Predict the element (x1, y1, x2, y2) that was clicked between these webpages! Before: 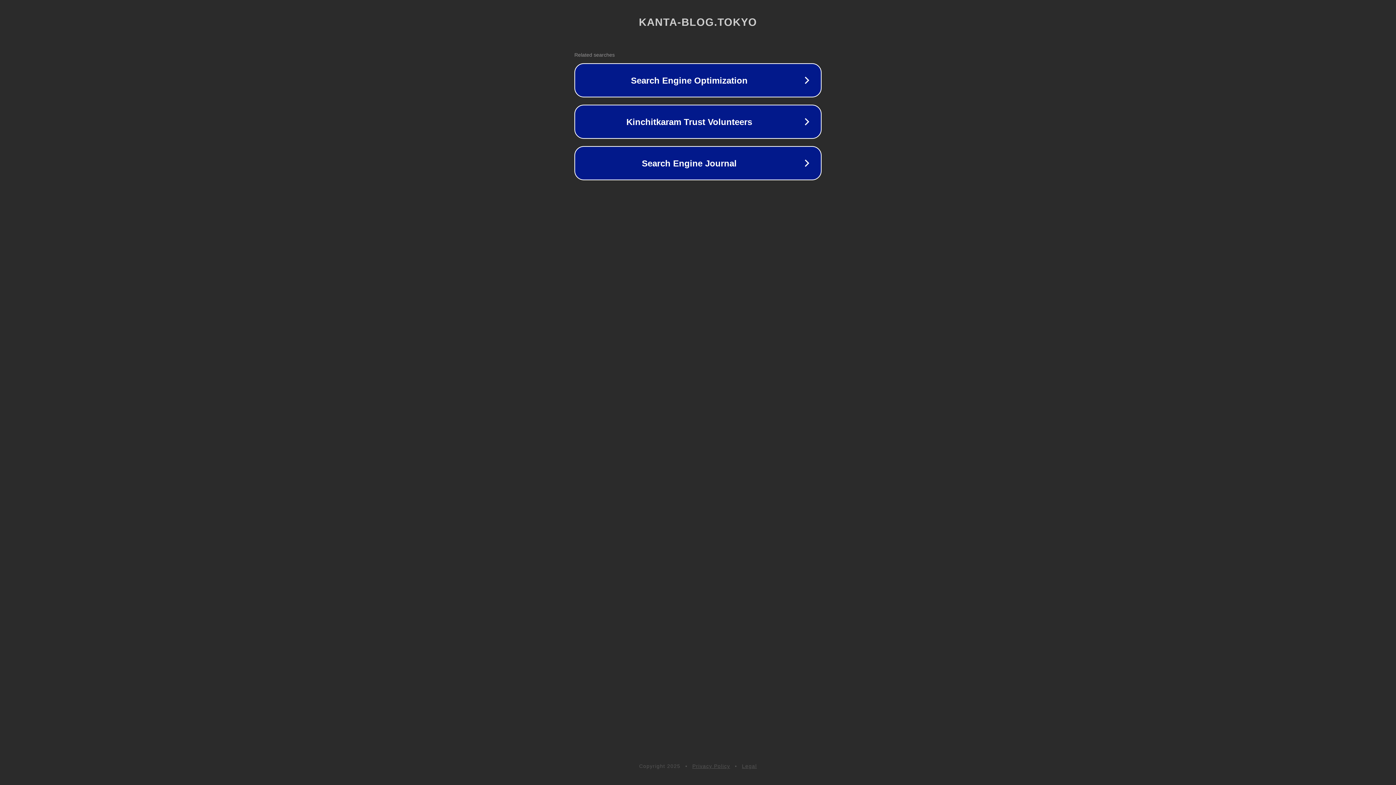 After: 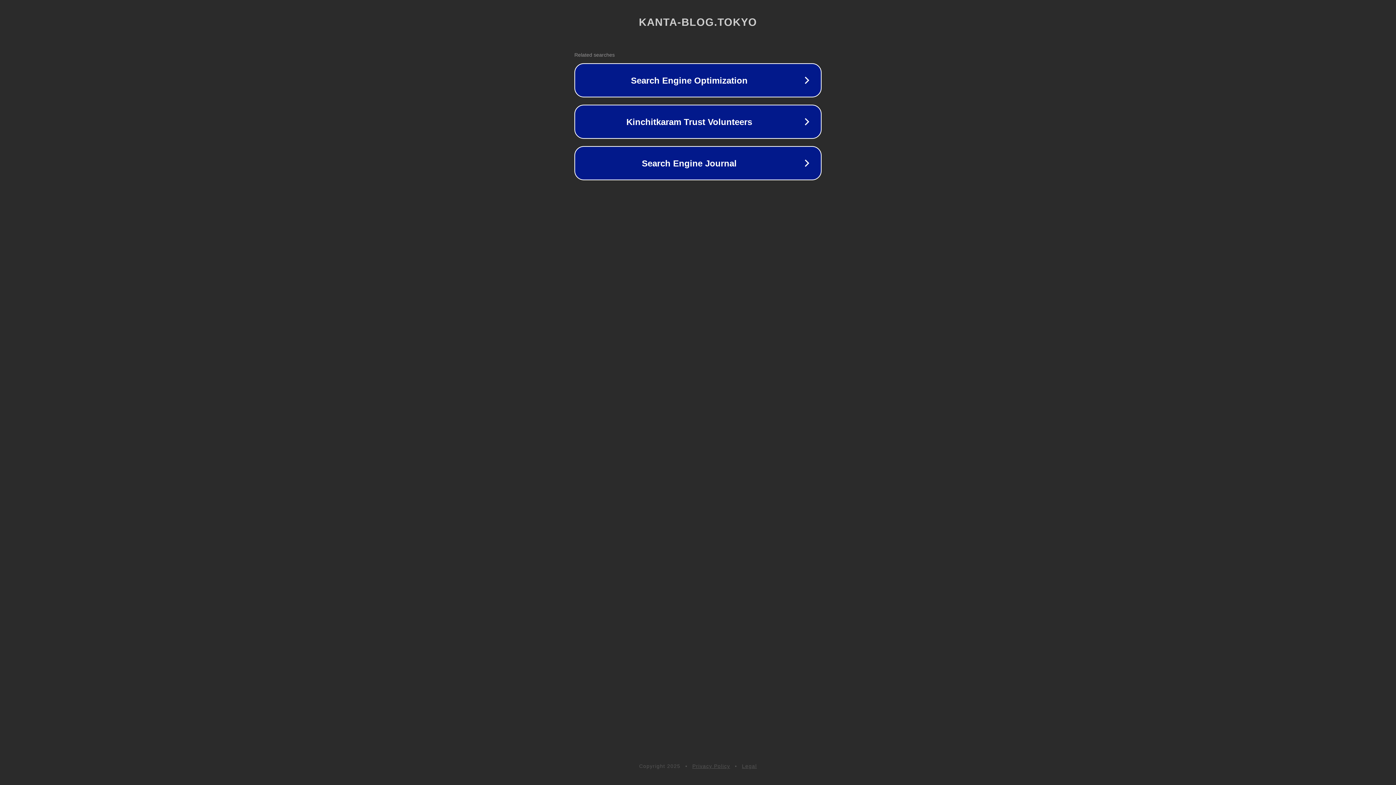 Action: label: Legal bbox: (742, 763, 757, 769)